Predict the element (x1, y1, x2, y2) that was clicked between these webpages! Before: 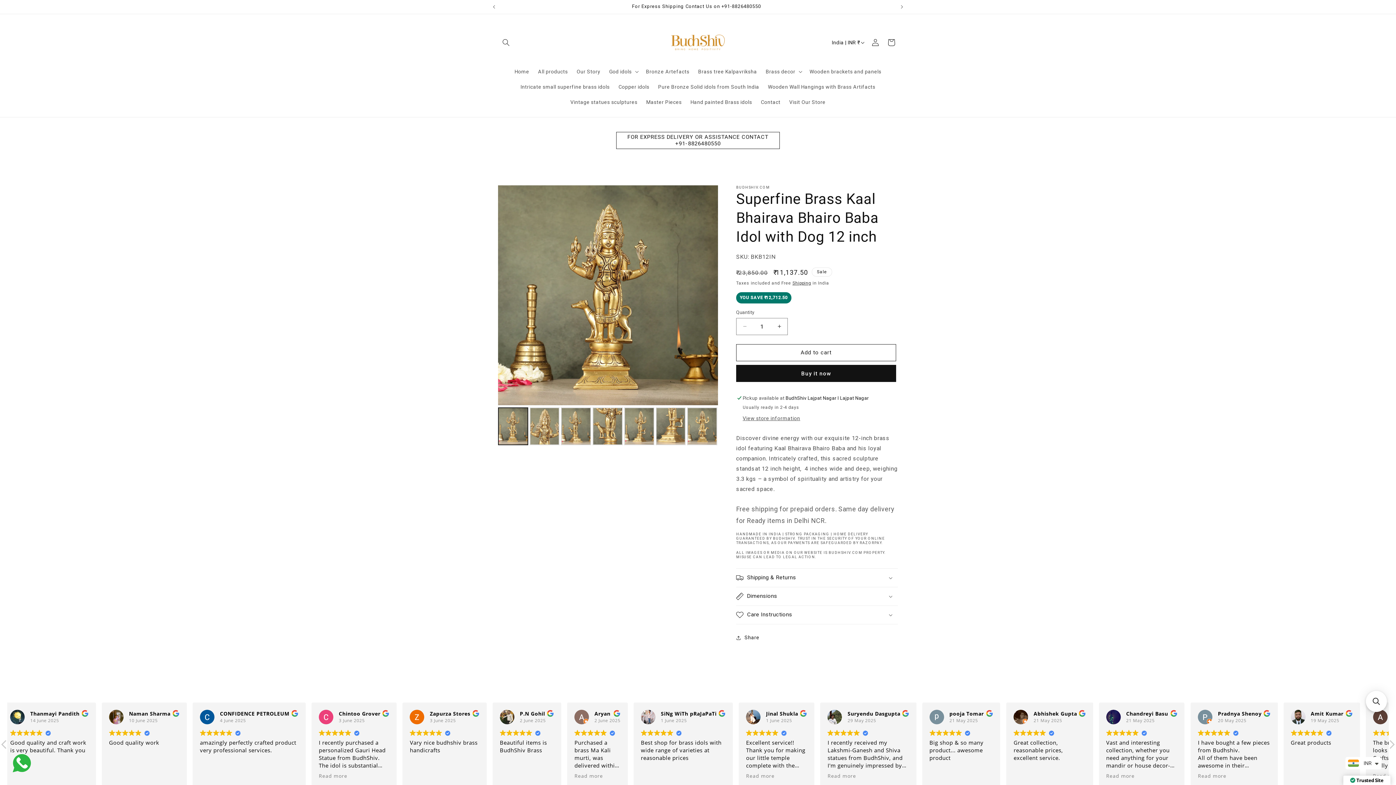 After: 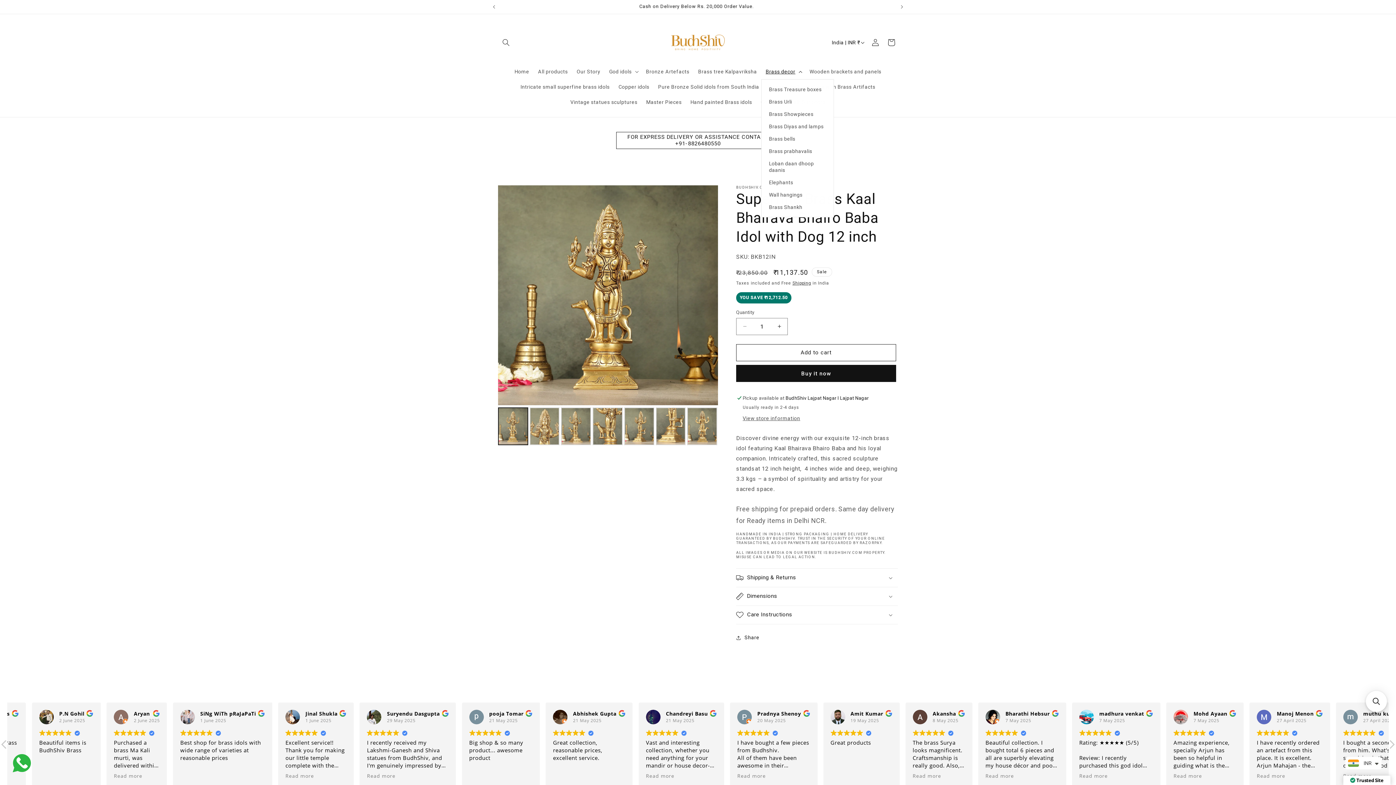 Action: label: Brass decor bbox: (761, 63, 805, 79)